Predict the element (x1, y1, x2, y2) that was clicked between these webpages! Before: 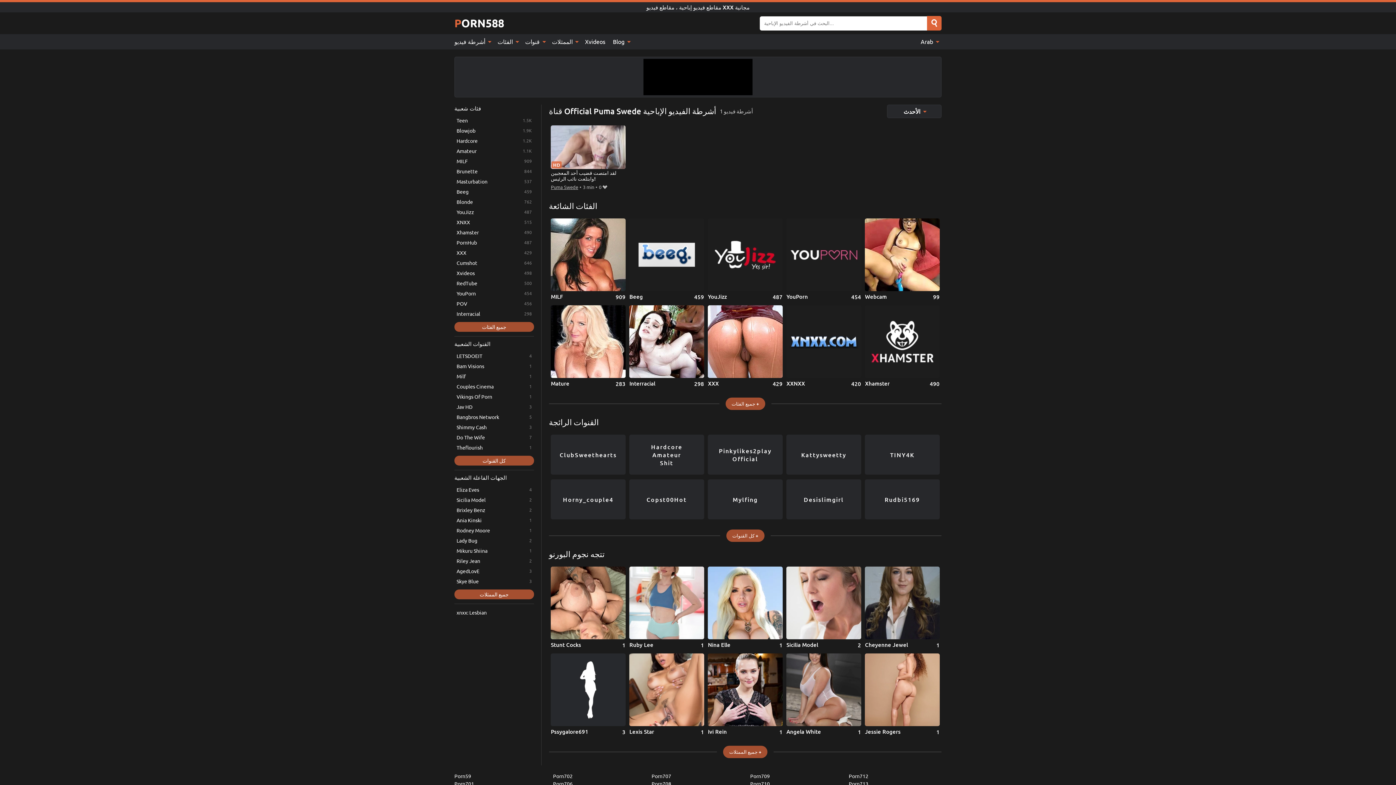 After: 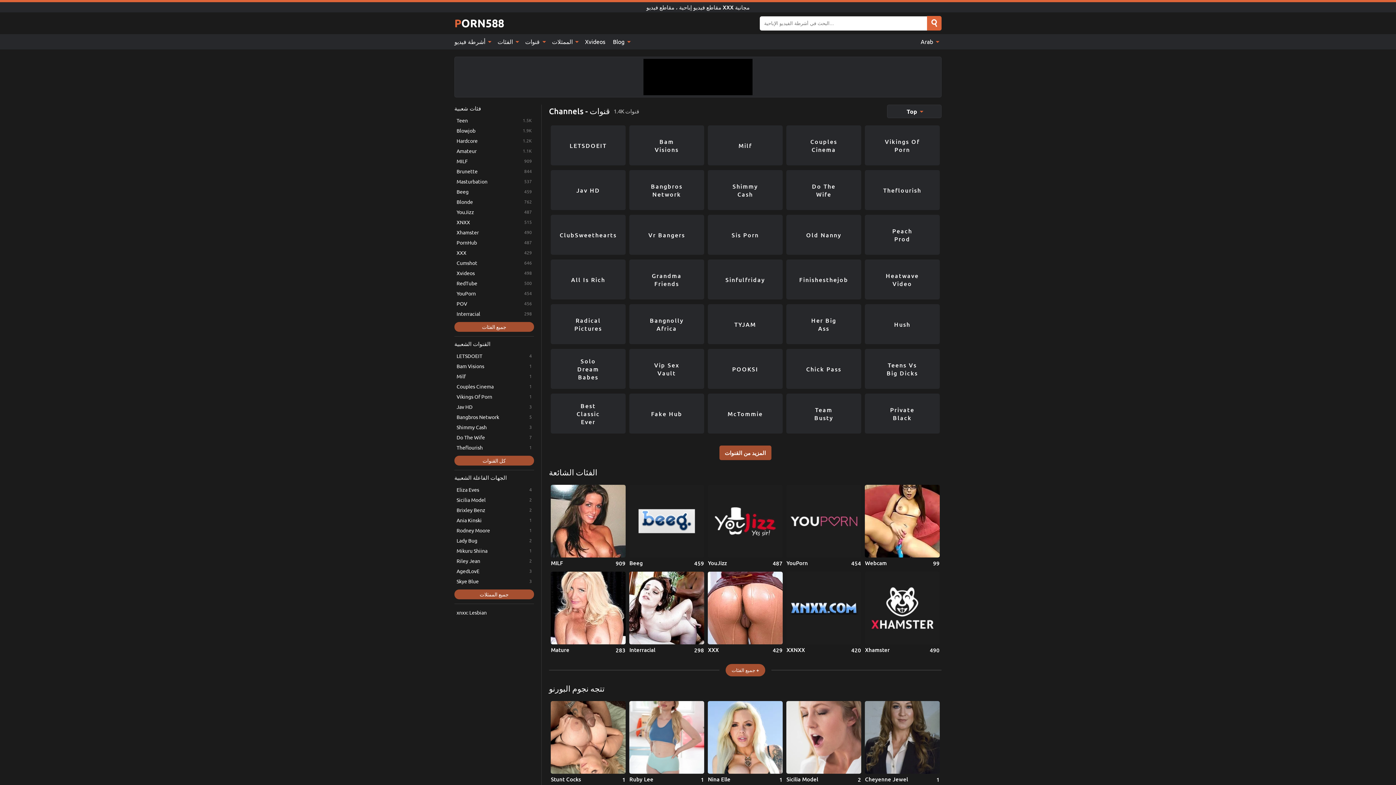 Action: label: قنوات  bbox: (521, 34, 548, 49)